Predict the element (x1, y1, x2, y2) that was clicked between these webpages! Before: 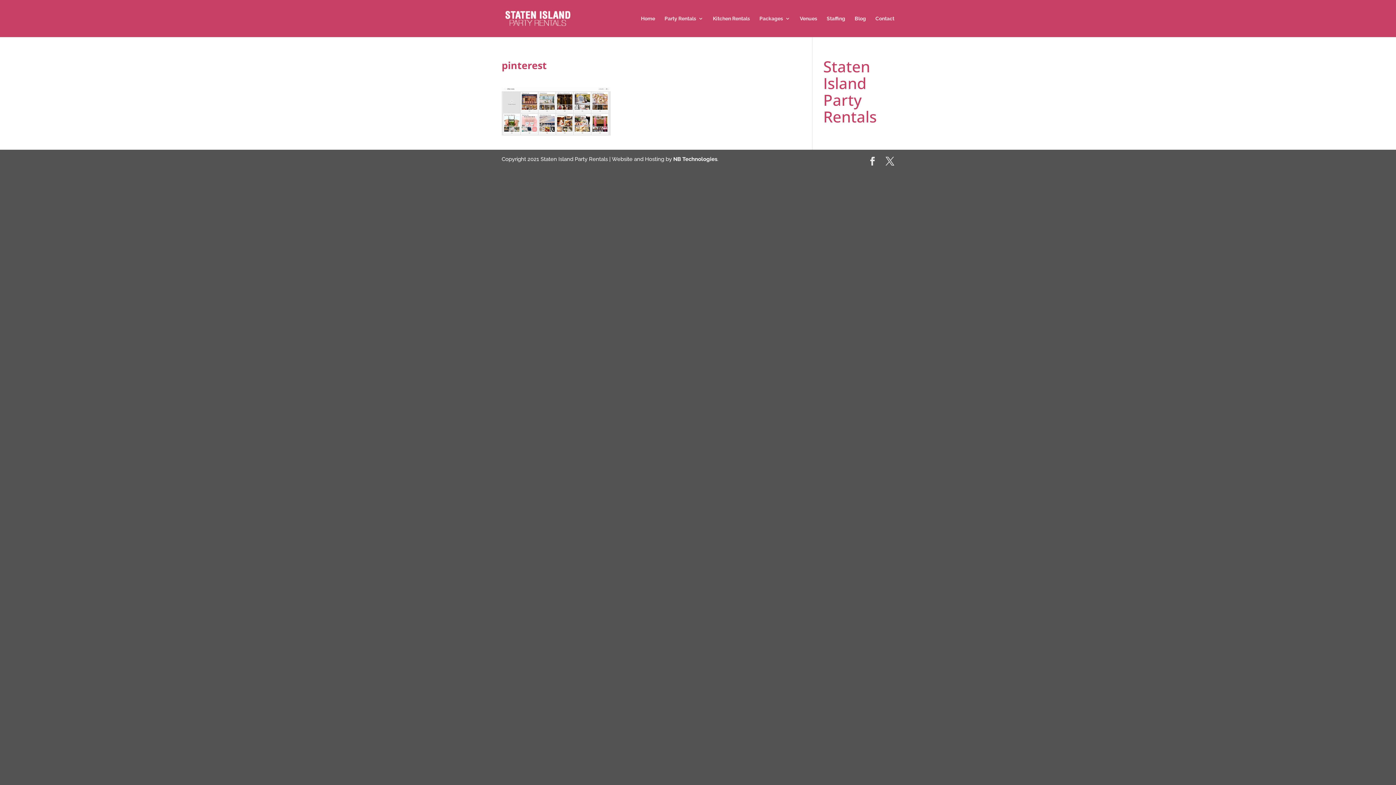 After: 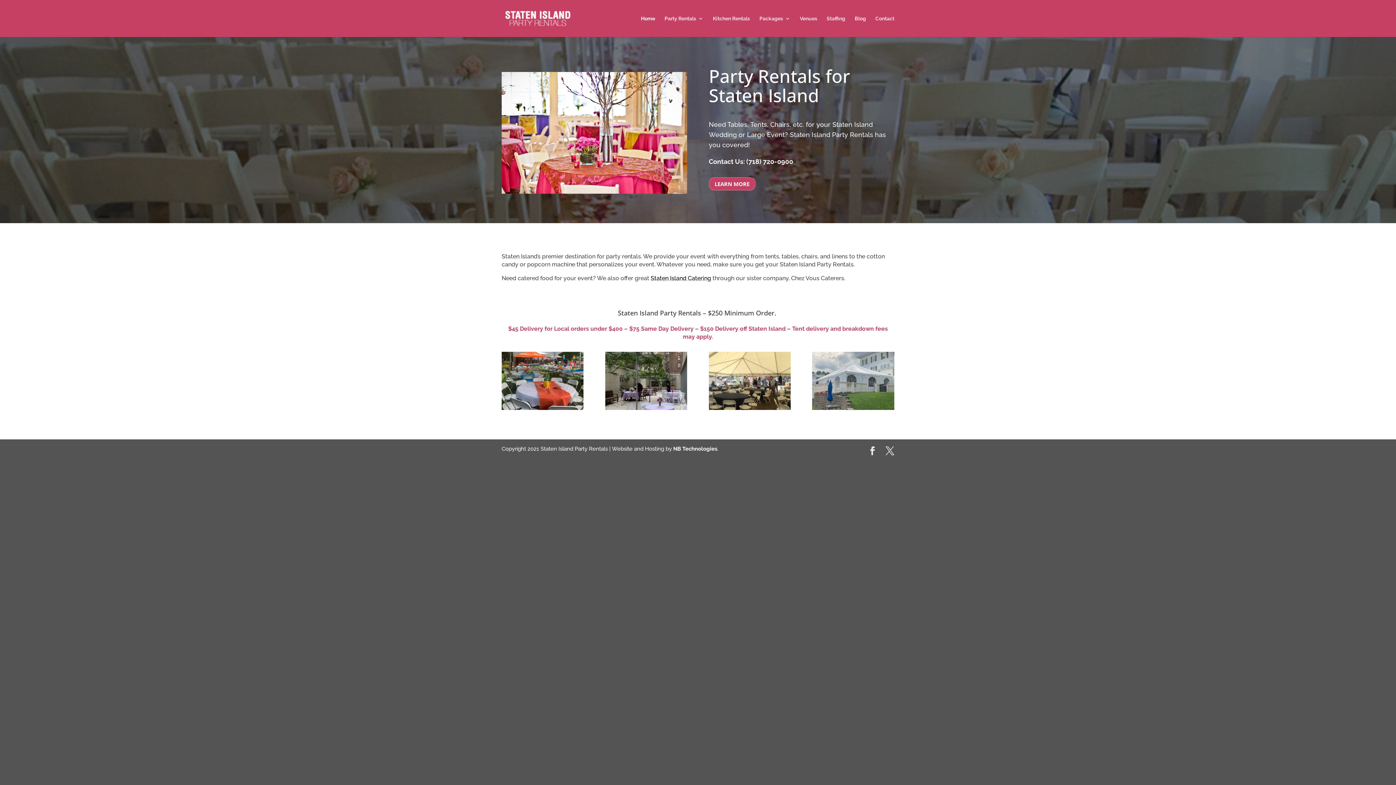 Action: bbox: (503, 14, 573, 21)